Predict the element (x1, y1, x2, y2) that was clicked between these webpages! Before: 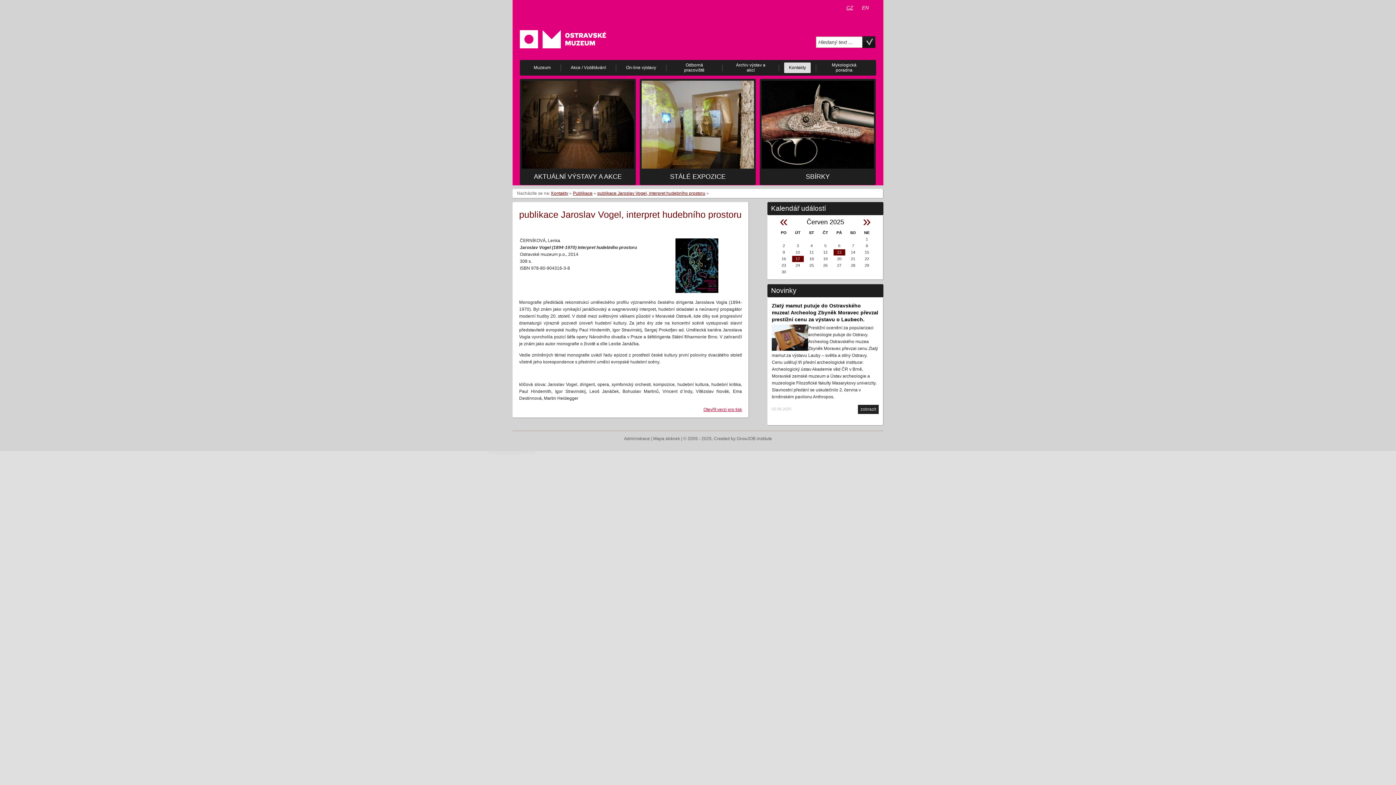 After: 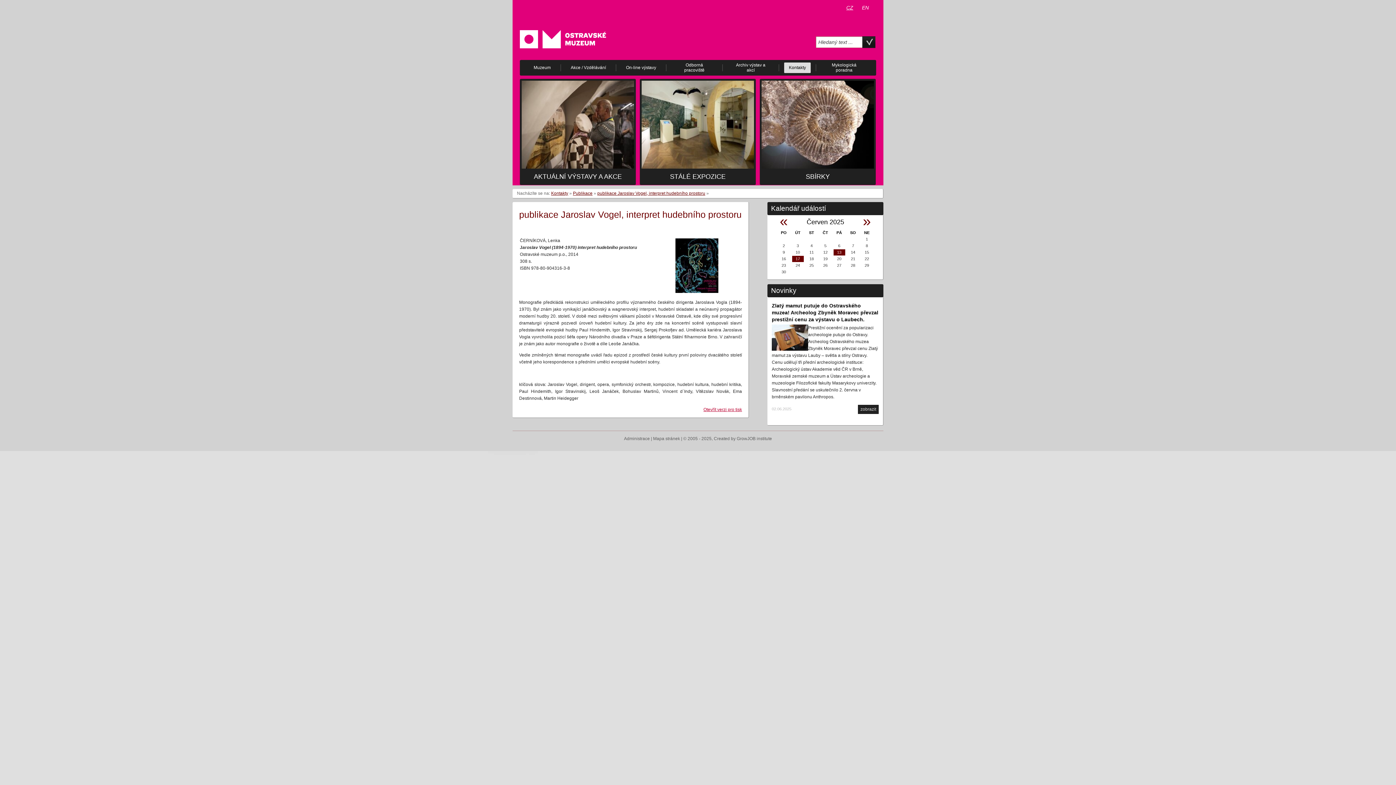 Action: bbox: (846, 4, 853, 10) label: CZ